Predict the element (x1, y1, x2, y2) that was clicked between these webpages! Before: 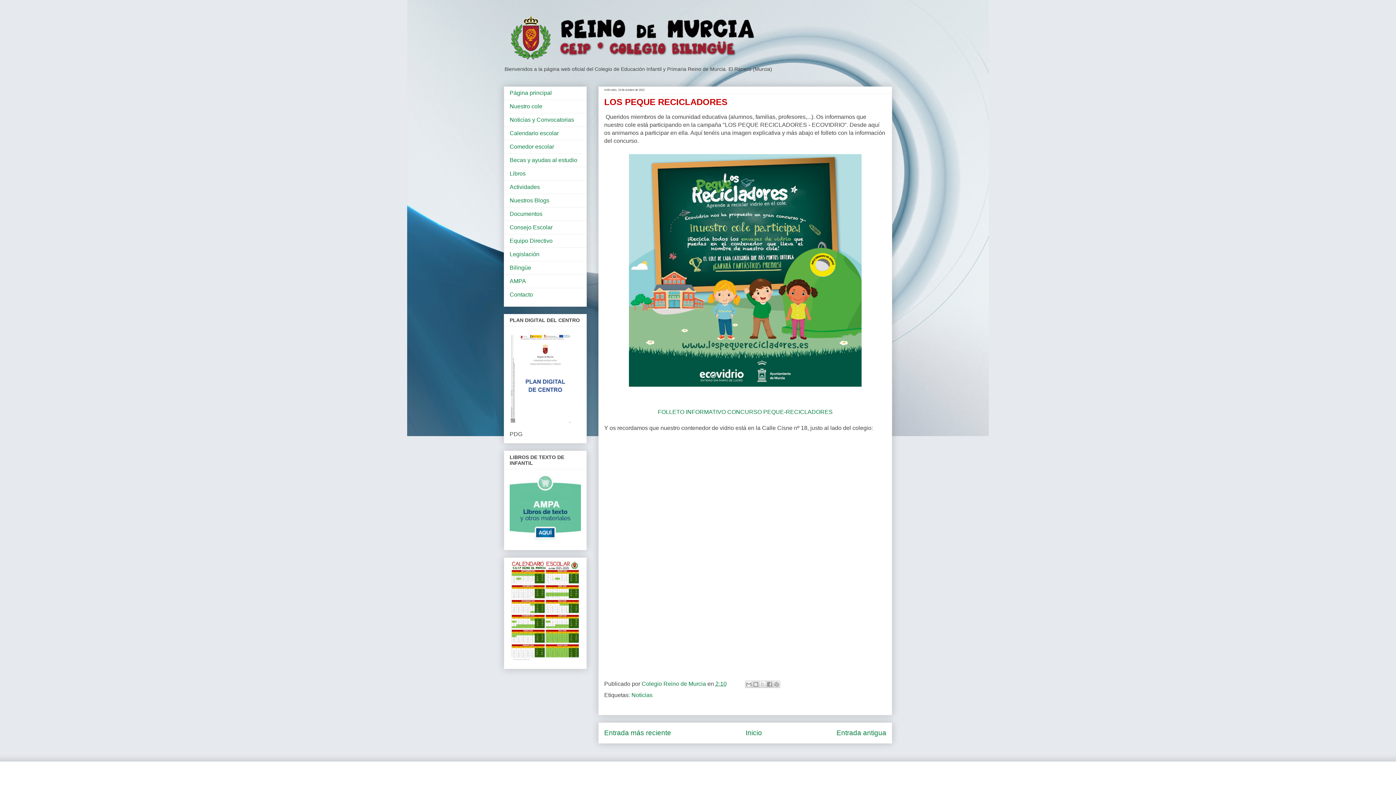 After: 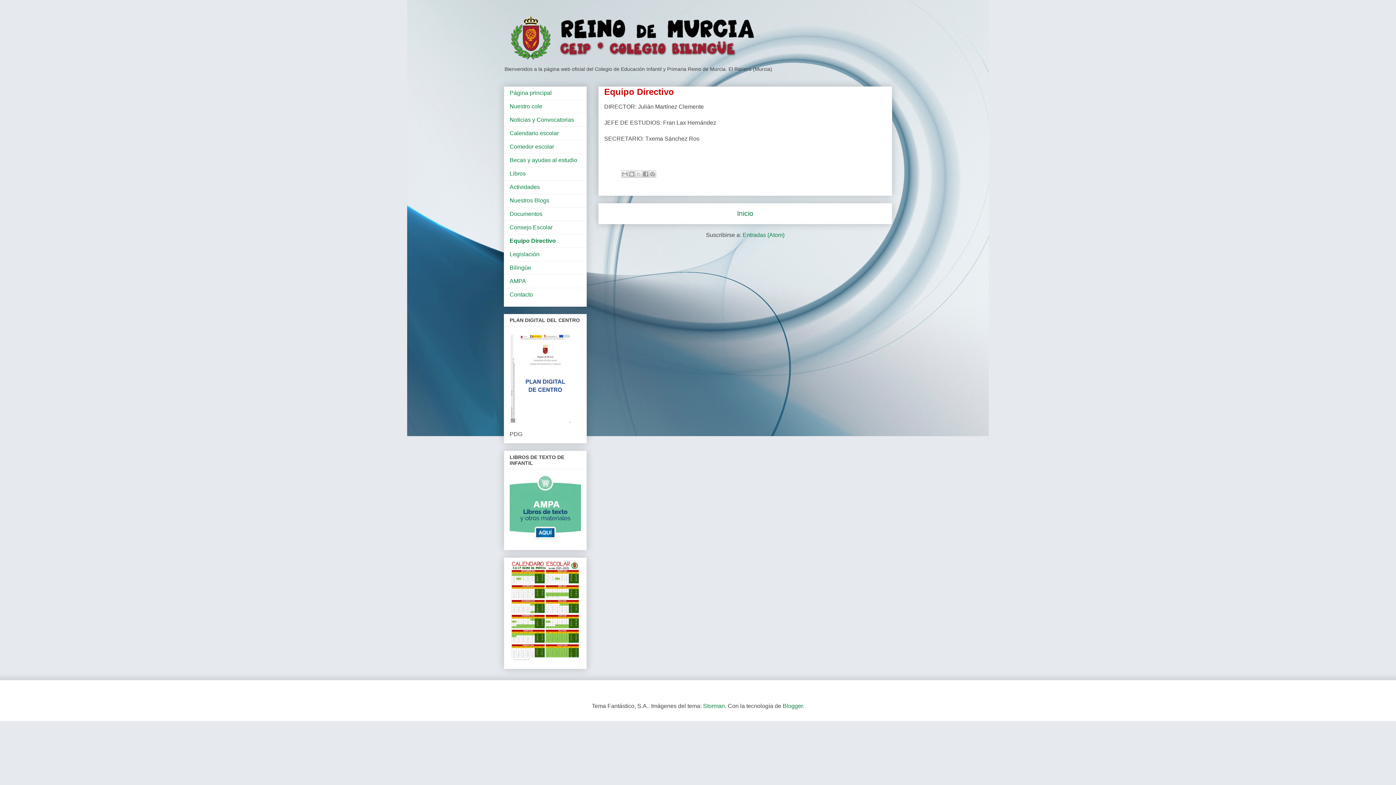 Action: bbox: (509, 237, 552, 244) label: Equipo Directivo